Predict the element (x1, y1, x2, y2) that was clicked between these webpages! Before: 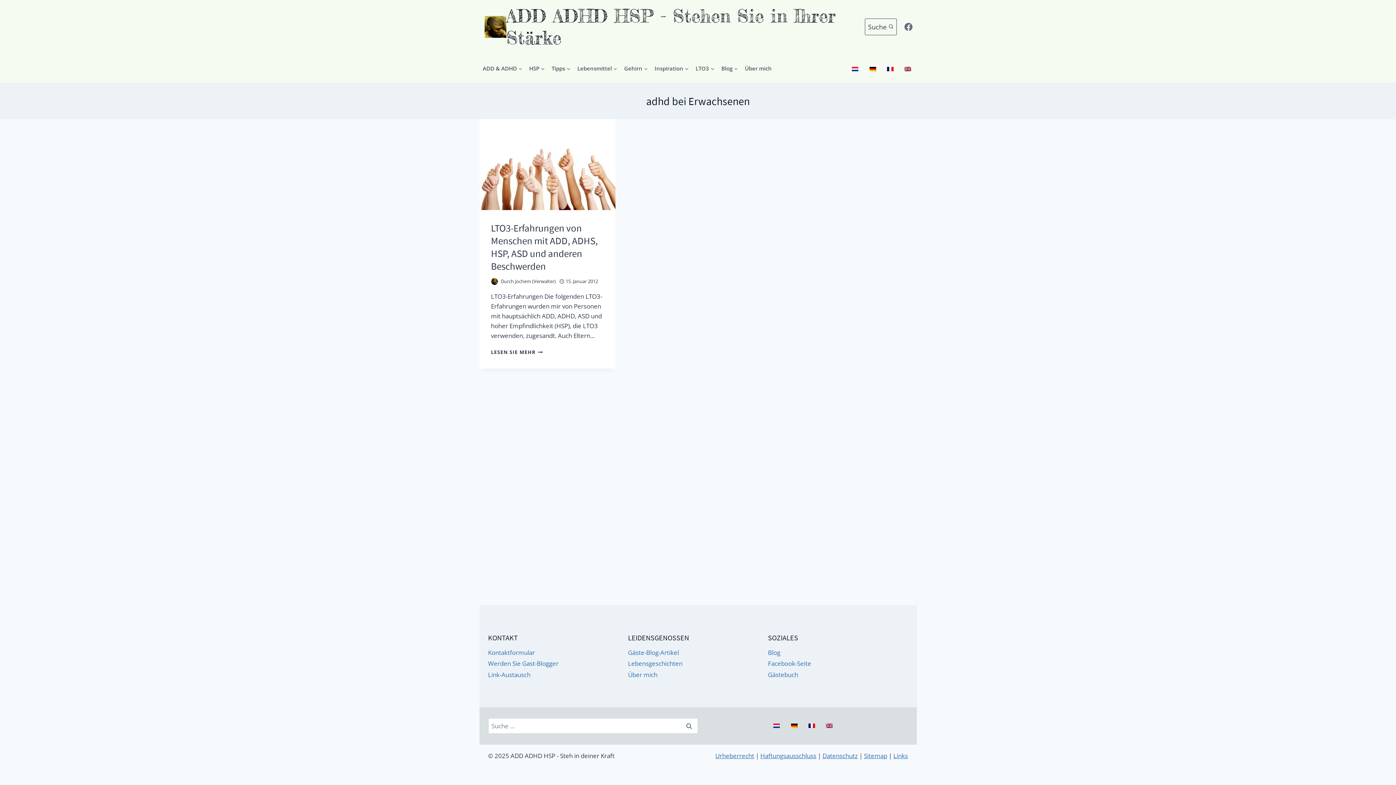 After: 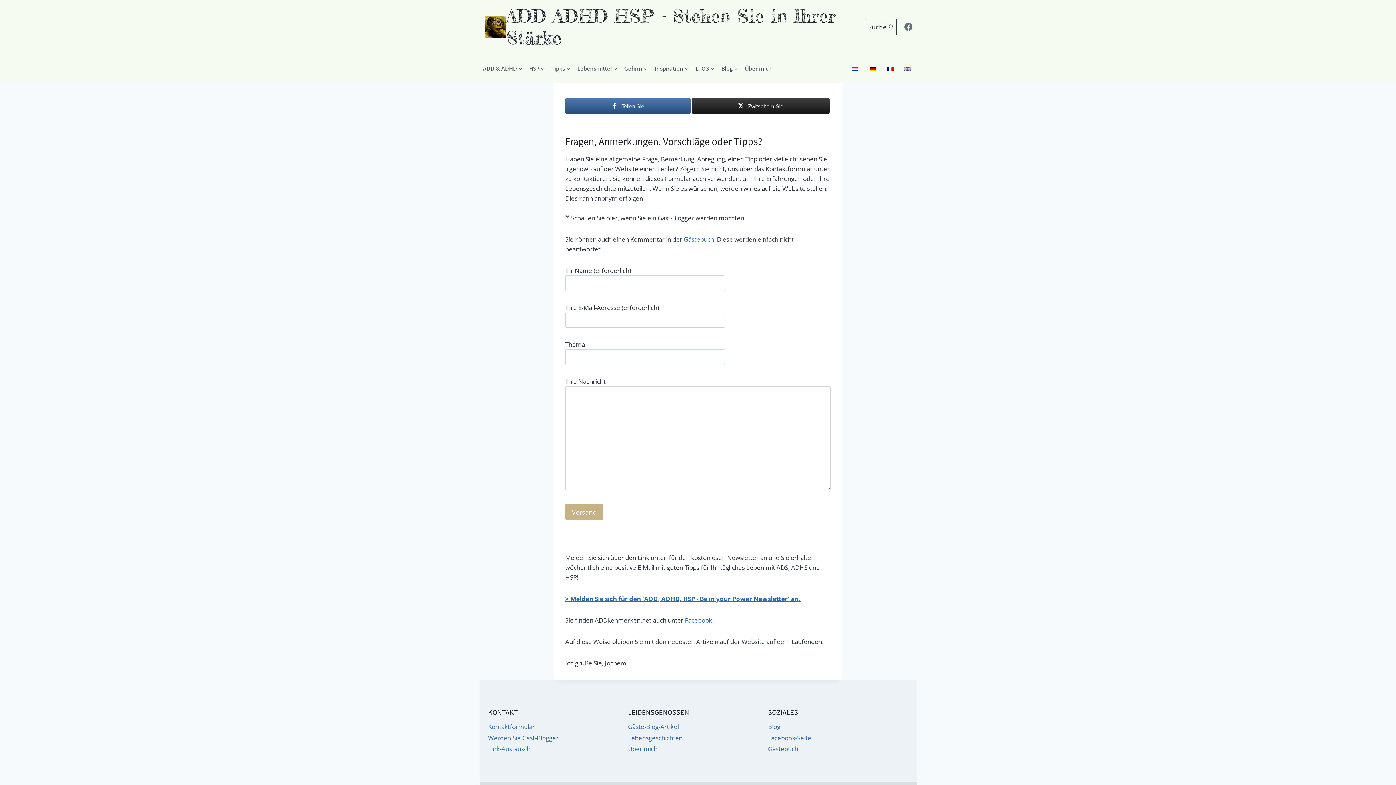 Action: bbox: (488, 647, 628, 658) label: Kontaktformular